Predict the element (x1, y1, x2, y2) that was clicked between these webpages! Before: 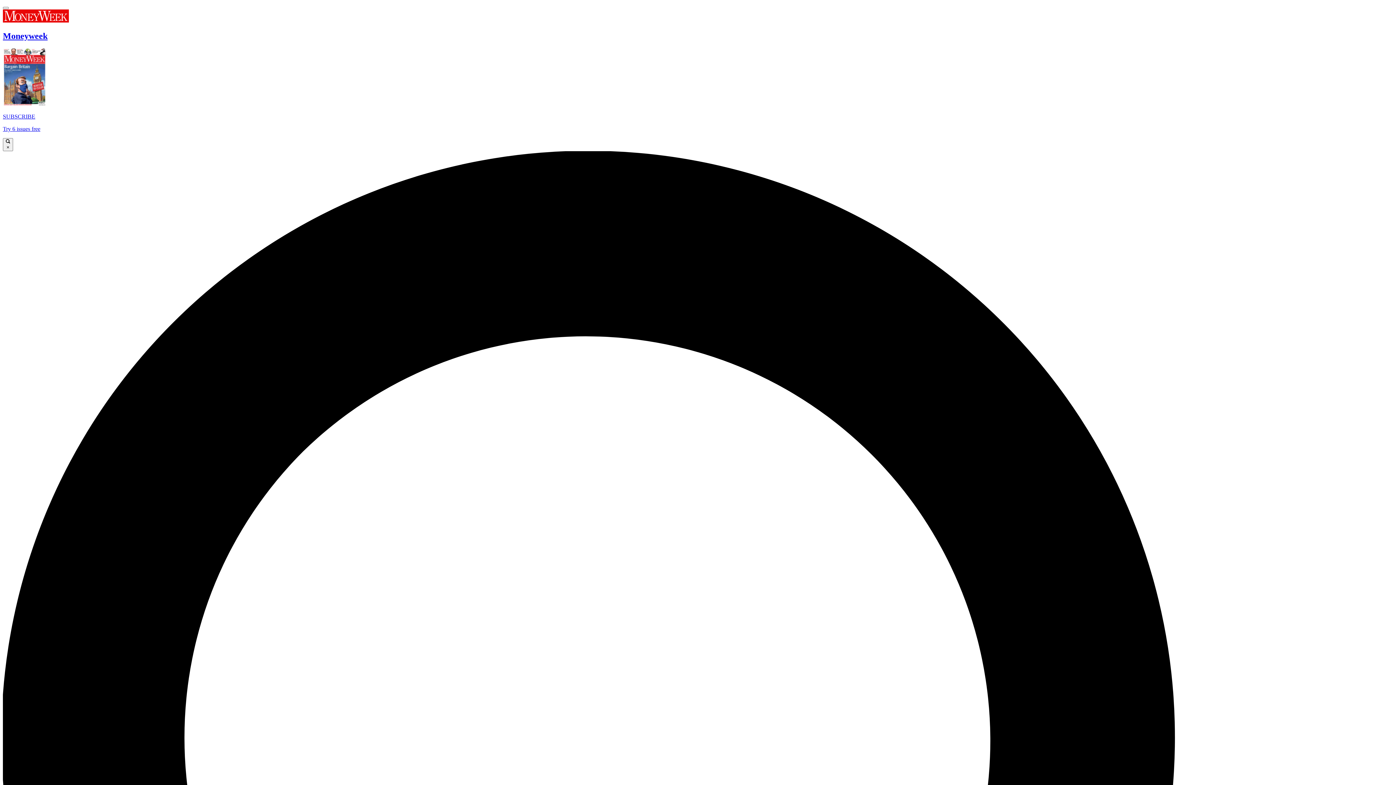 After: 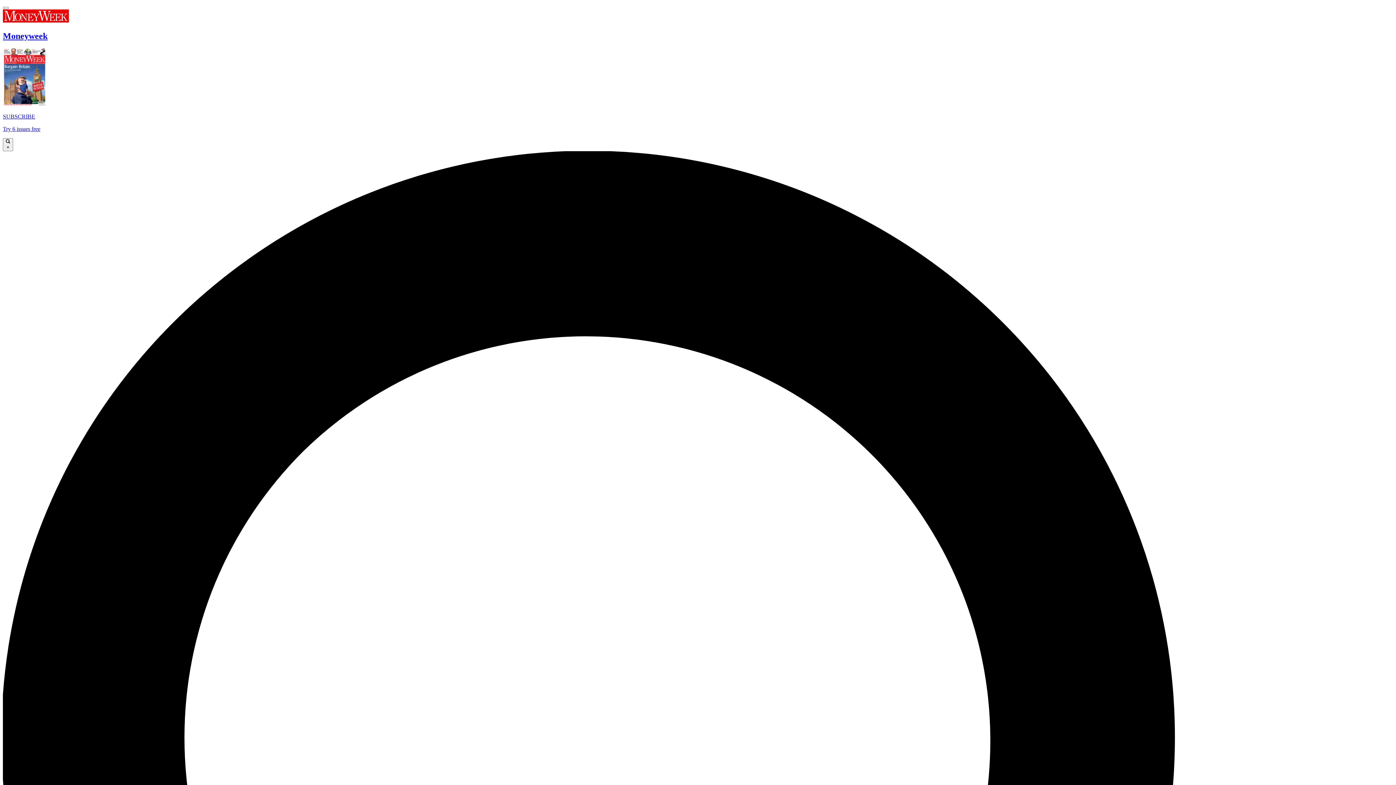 Action: bbox: (2, 48, 1393, 132) label: SUBSCRIBE

Try 6 issues free